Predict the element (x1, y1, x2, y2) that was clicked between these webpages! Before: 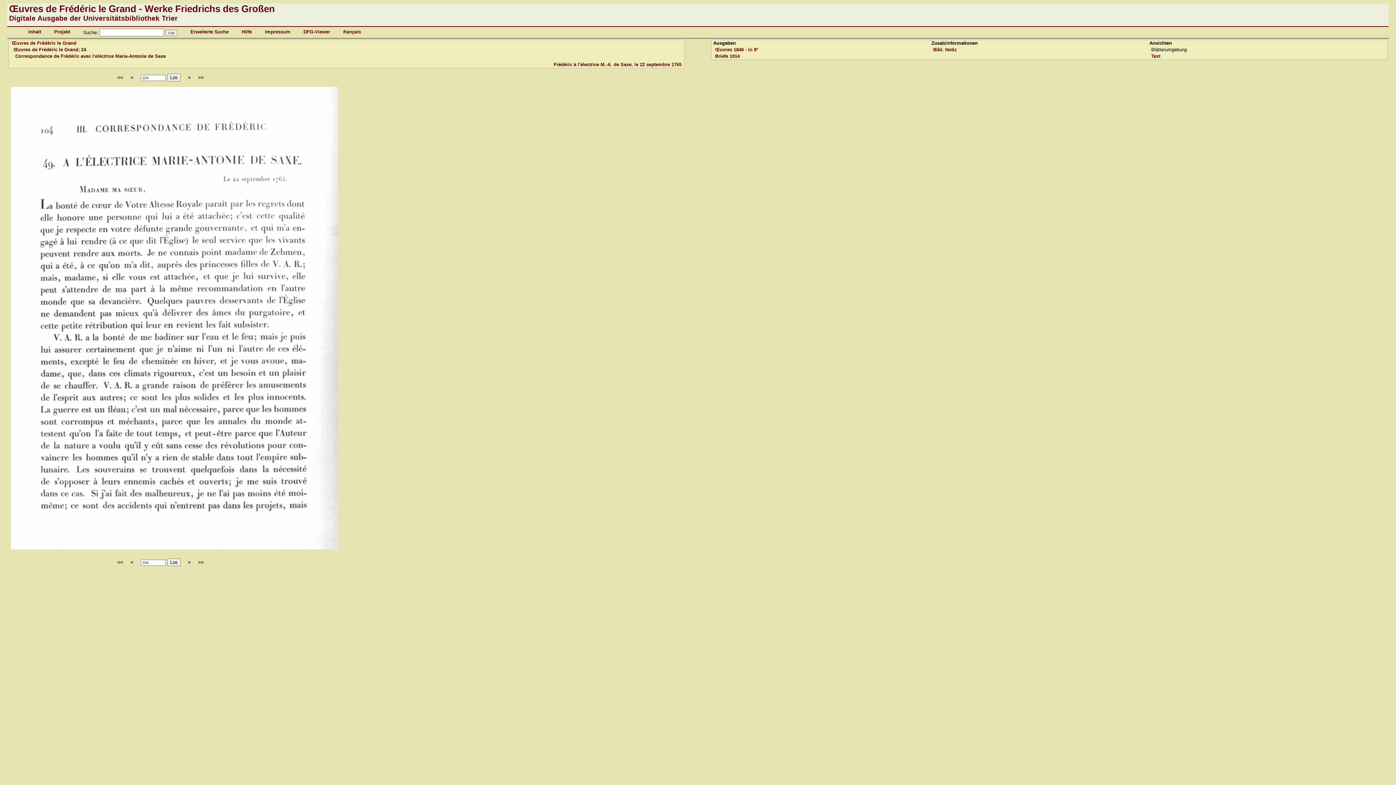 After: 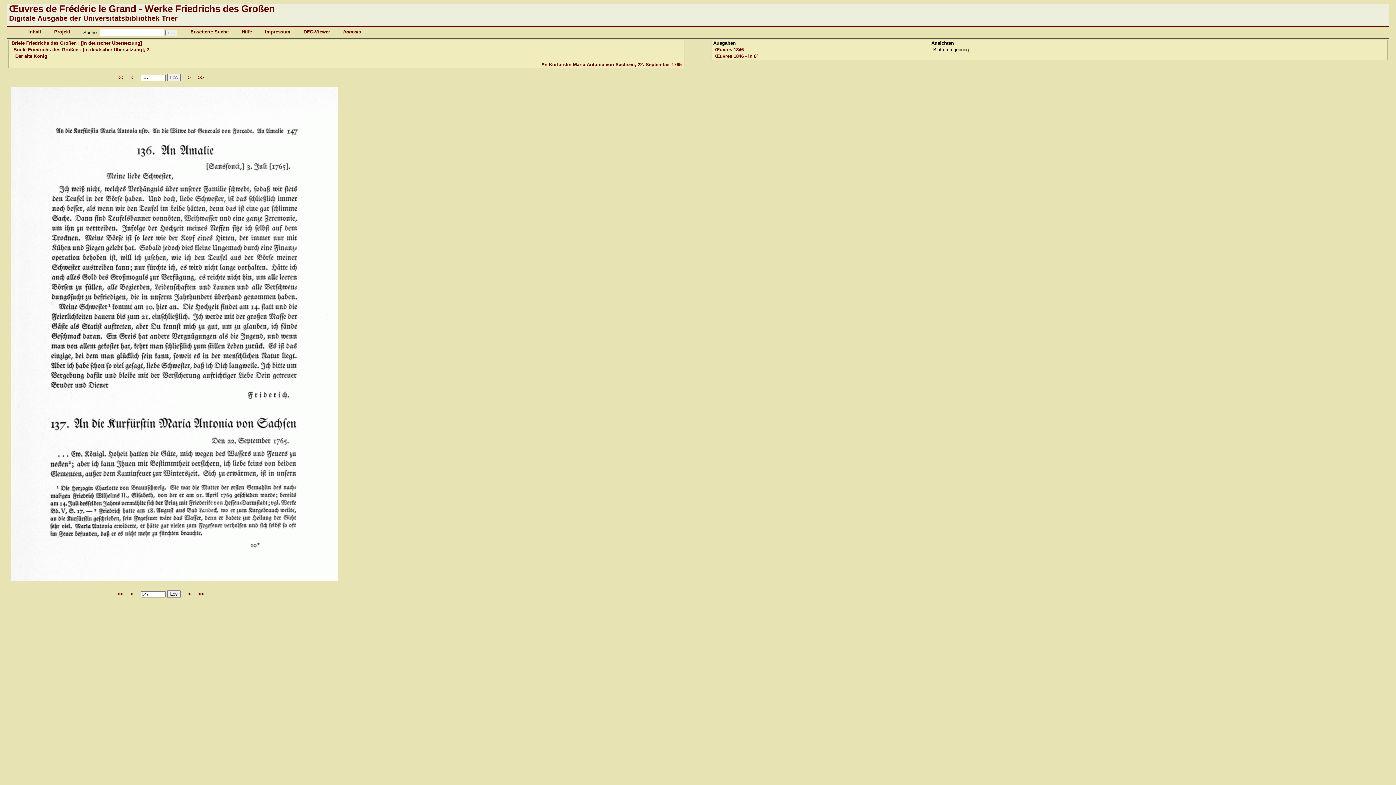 Action: bbox: (715, 53, 739, 58) label: Briefe 1914